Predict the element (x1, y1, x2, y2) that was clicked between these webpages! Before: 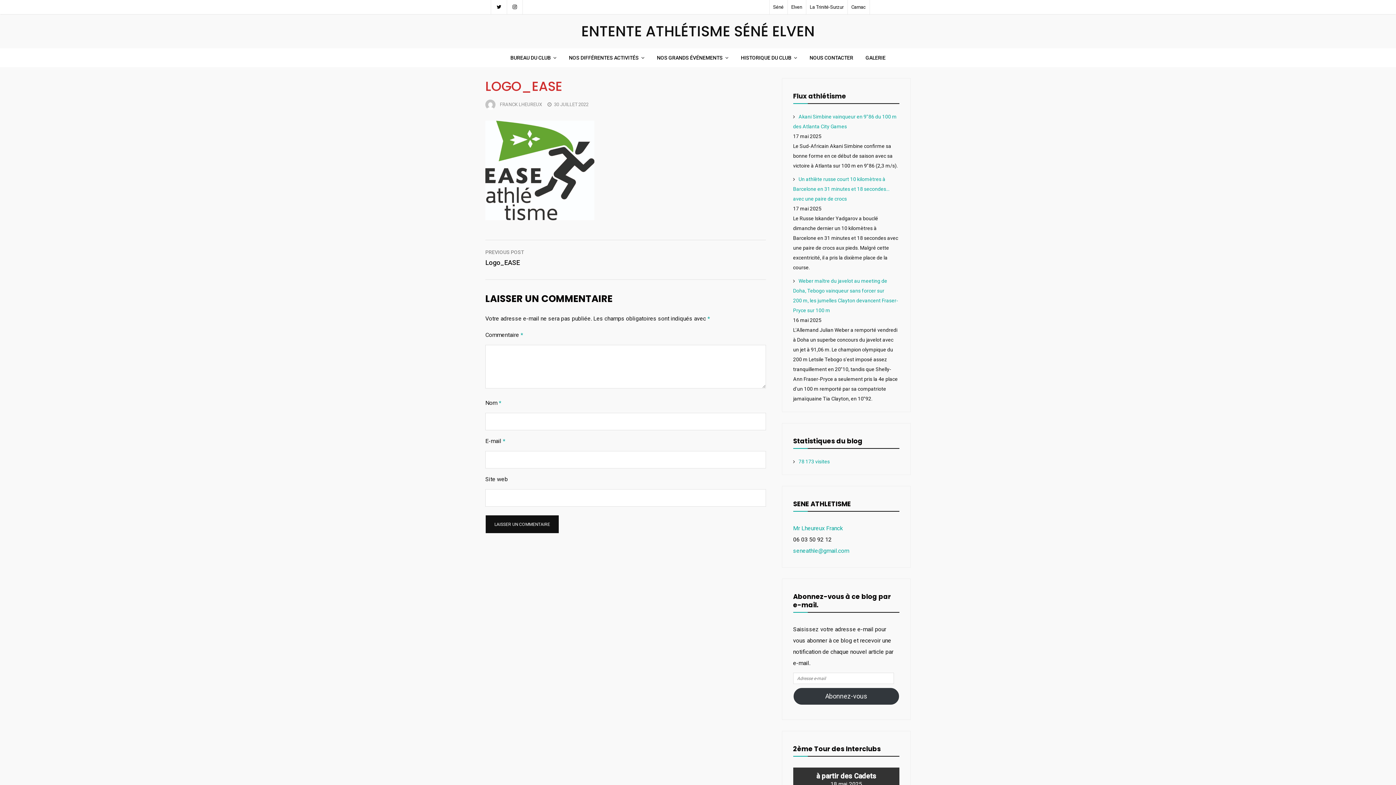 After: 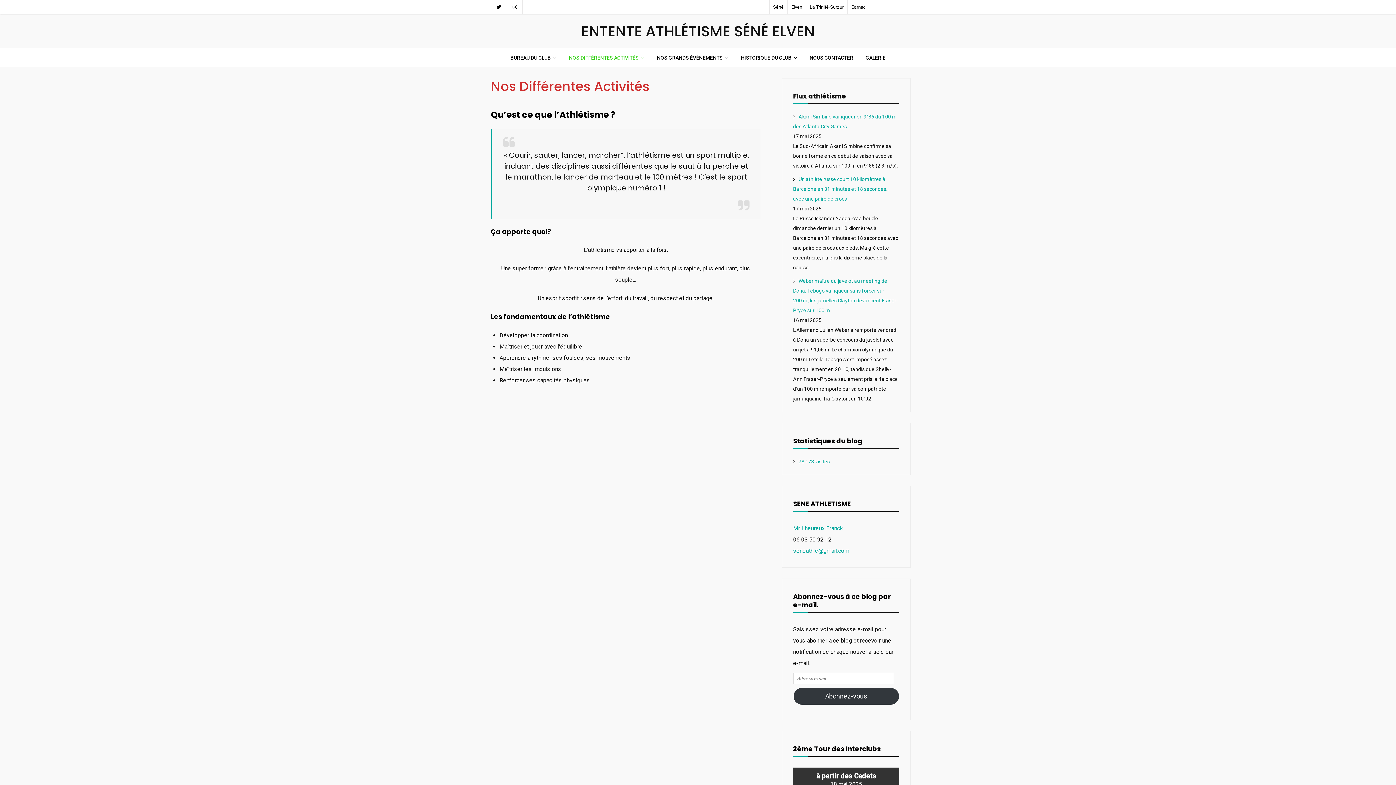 Action: bbox: (563, 48, 650, 67) label: NOS DIFFÉRENTES ACTIVITÉS